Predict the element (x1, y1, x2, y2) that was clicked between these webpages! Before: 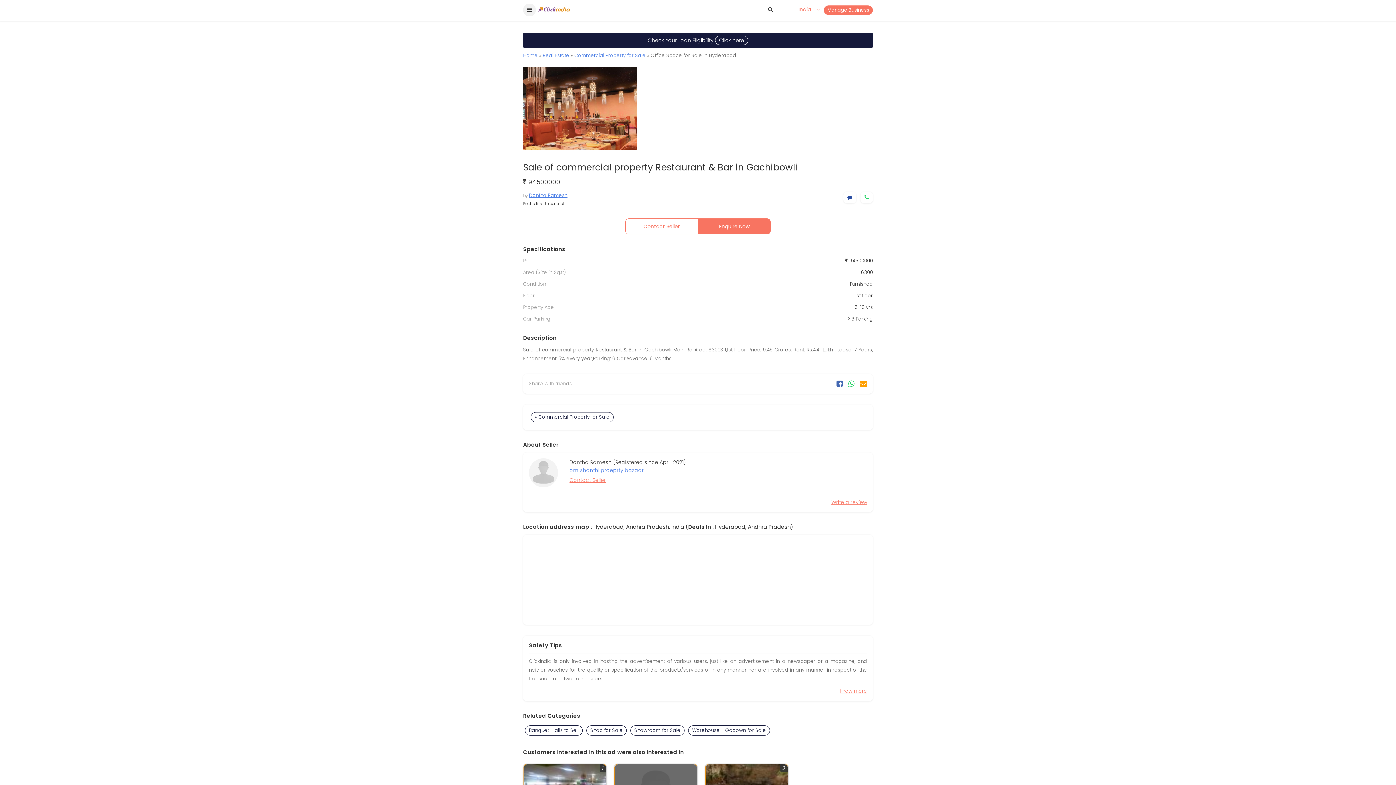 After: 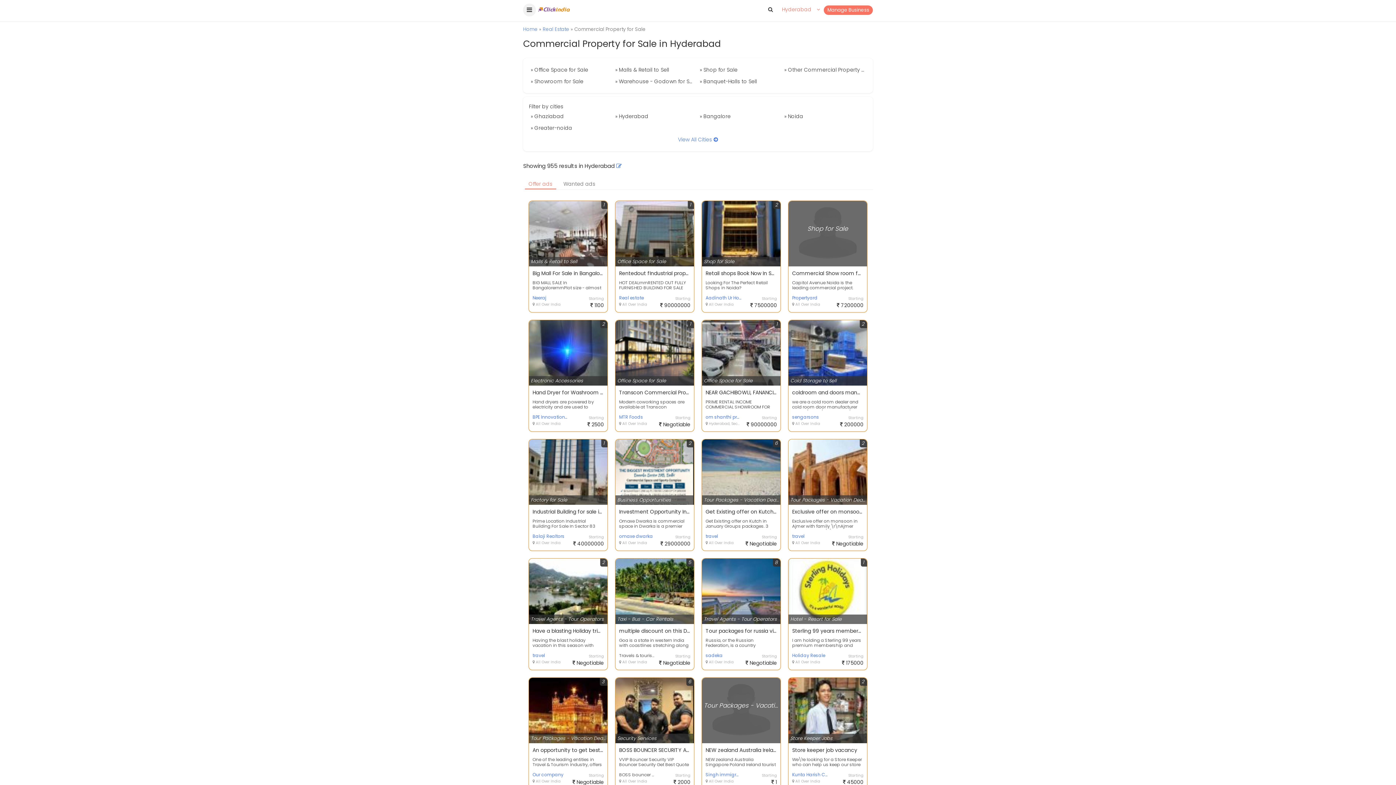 Action: label: Commercial Property for Sale bbox: (574, 52, 645, 58)